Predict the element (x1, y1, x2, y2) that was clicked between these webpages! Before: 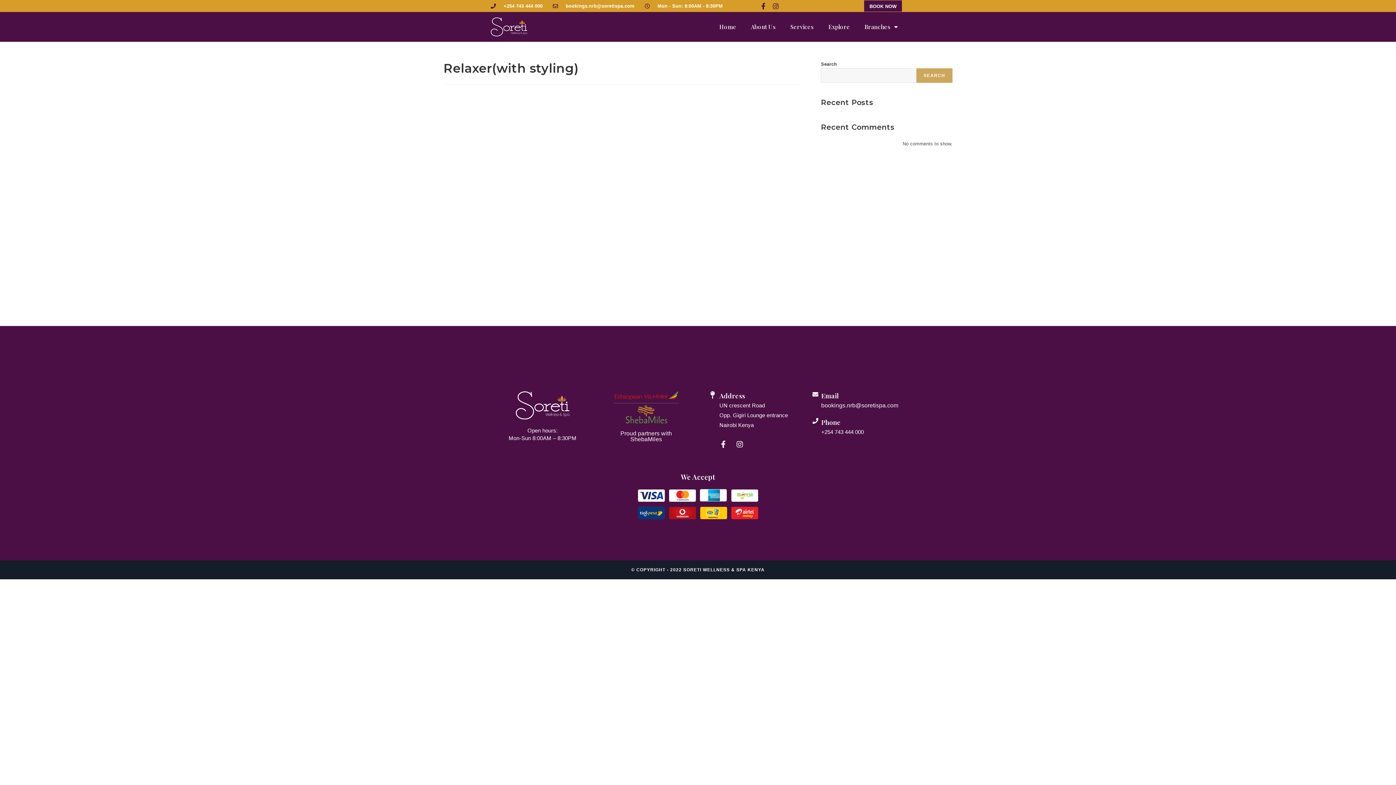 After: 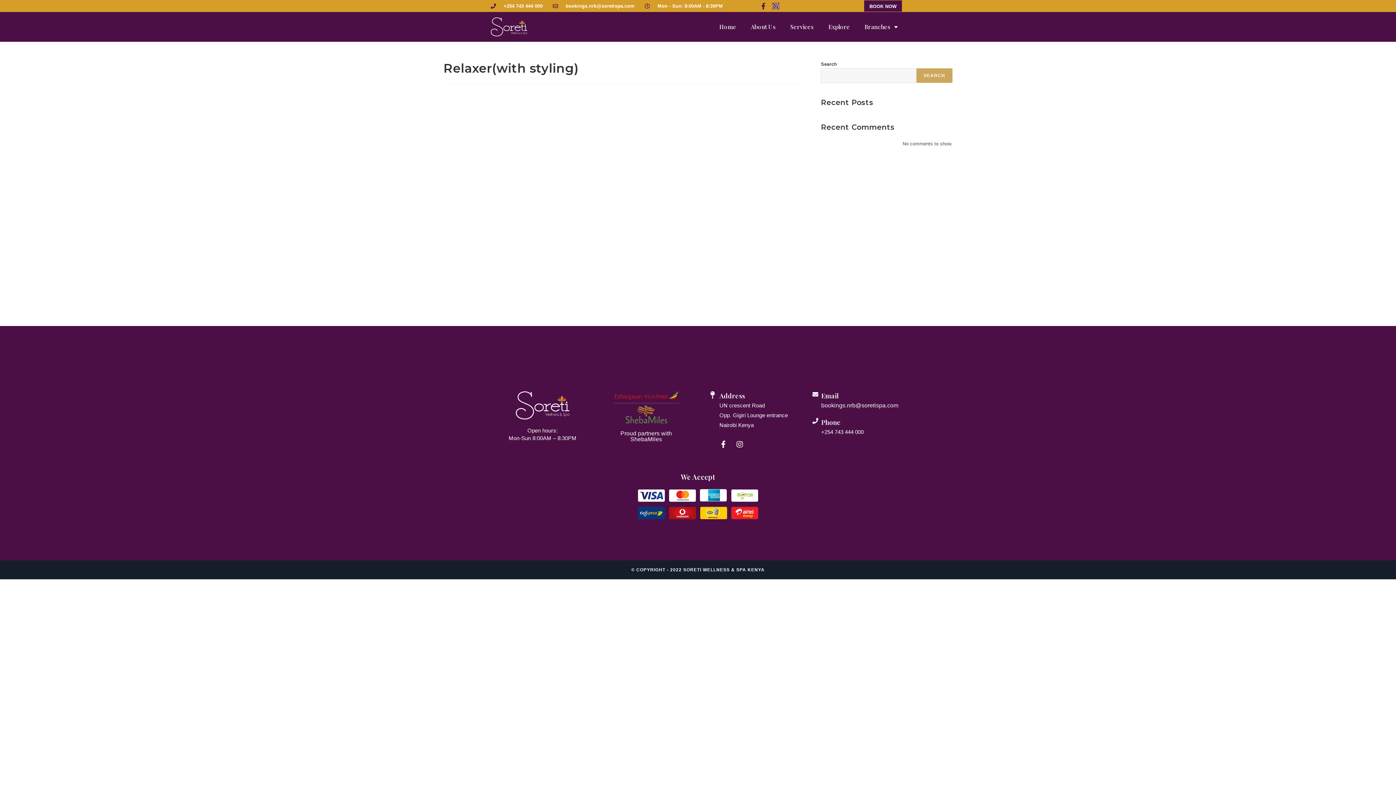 Action: label: Instagram bbox: (772, 2, 779, 9)